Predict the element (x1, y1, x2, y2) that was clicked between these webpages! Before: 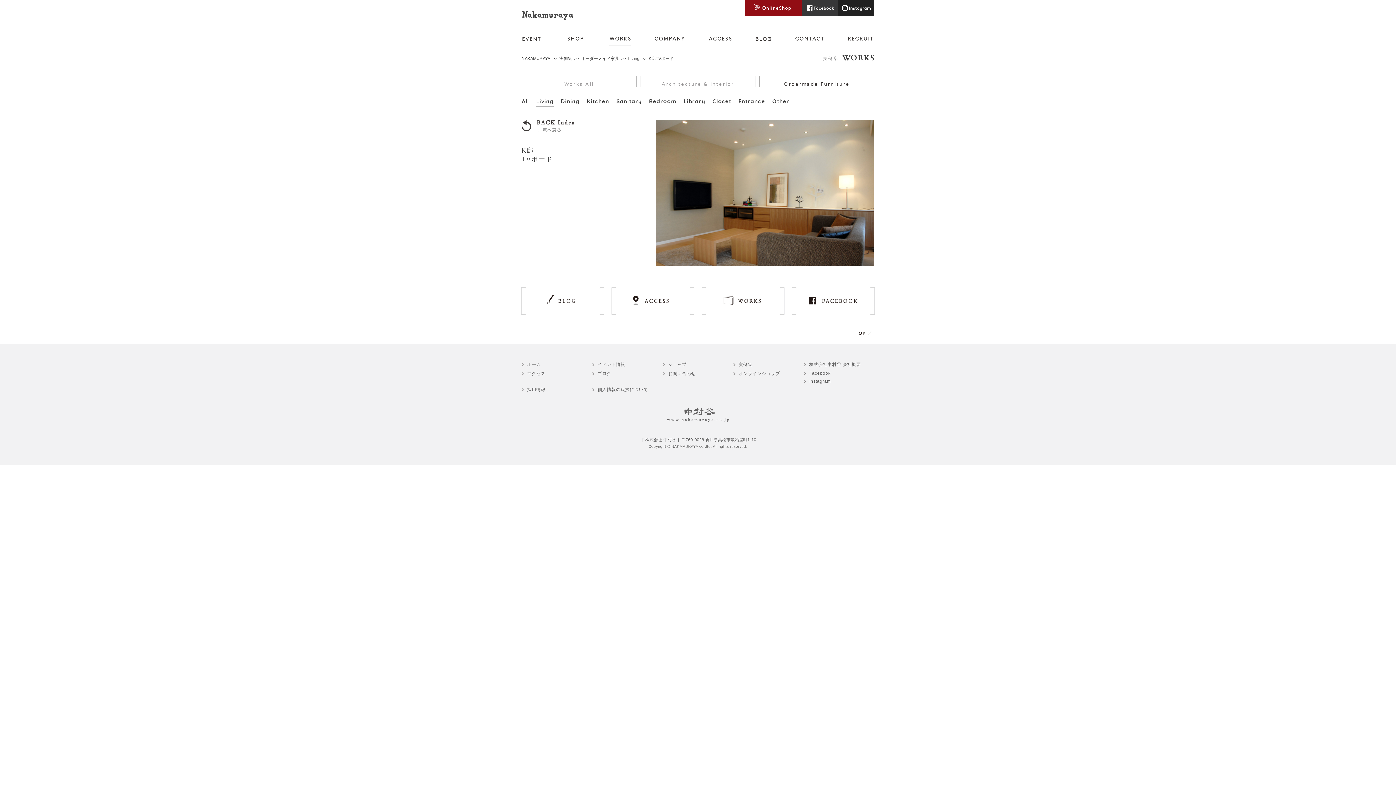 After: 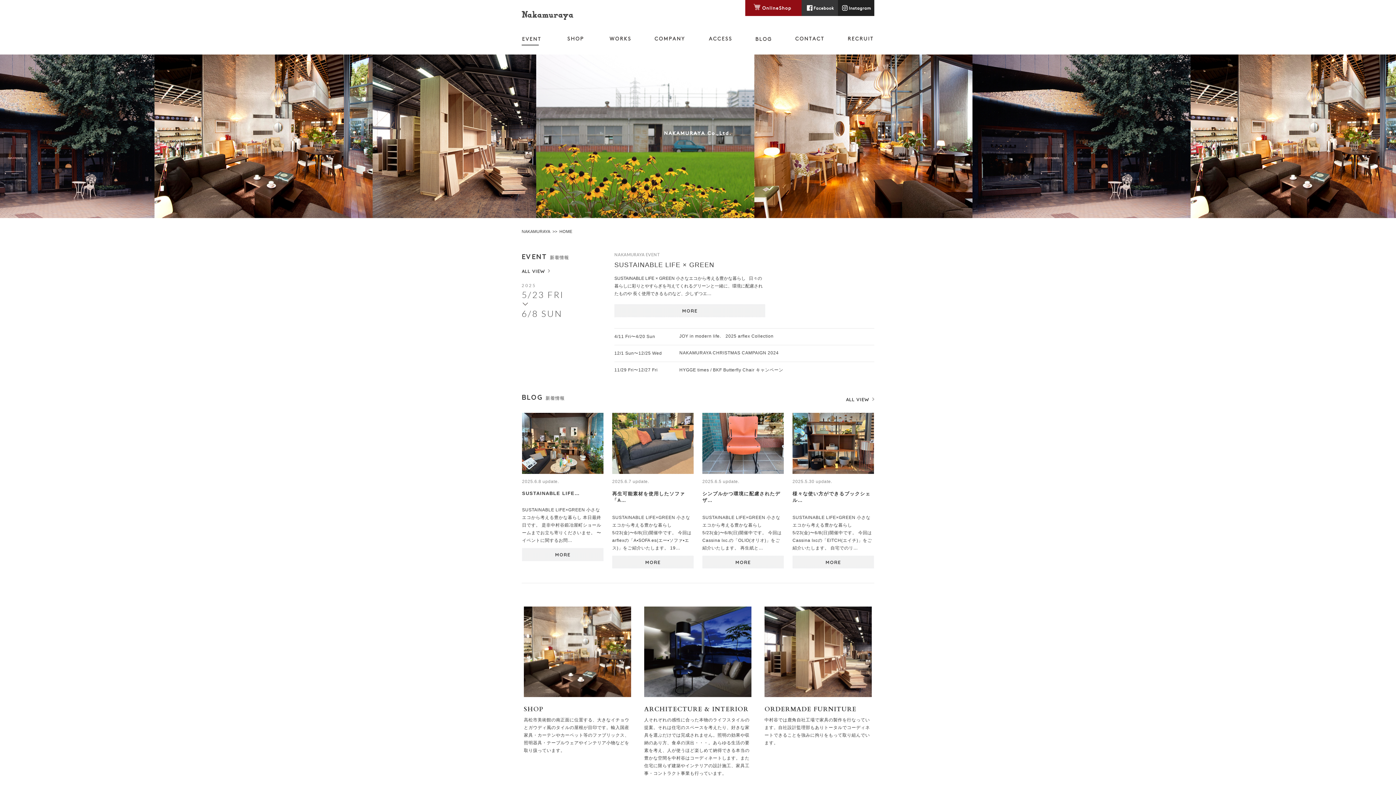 Action: bbox: (521, 9, 573, 22)